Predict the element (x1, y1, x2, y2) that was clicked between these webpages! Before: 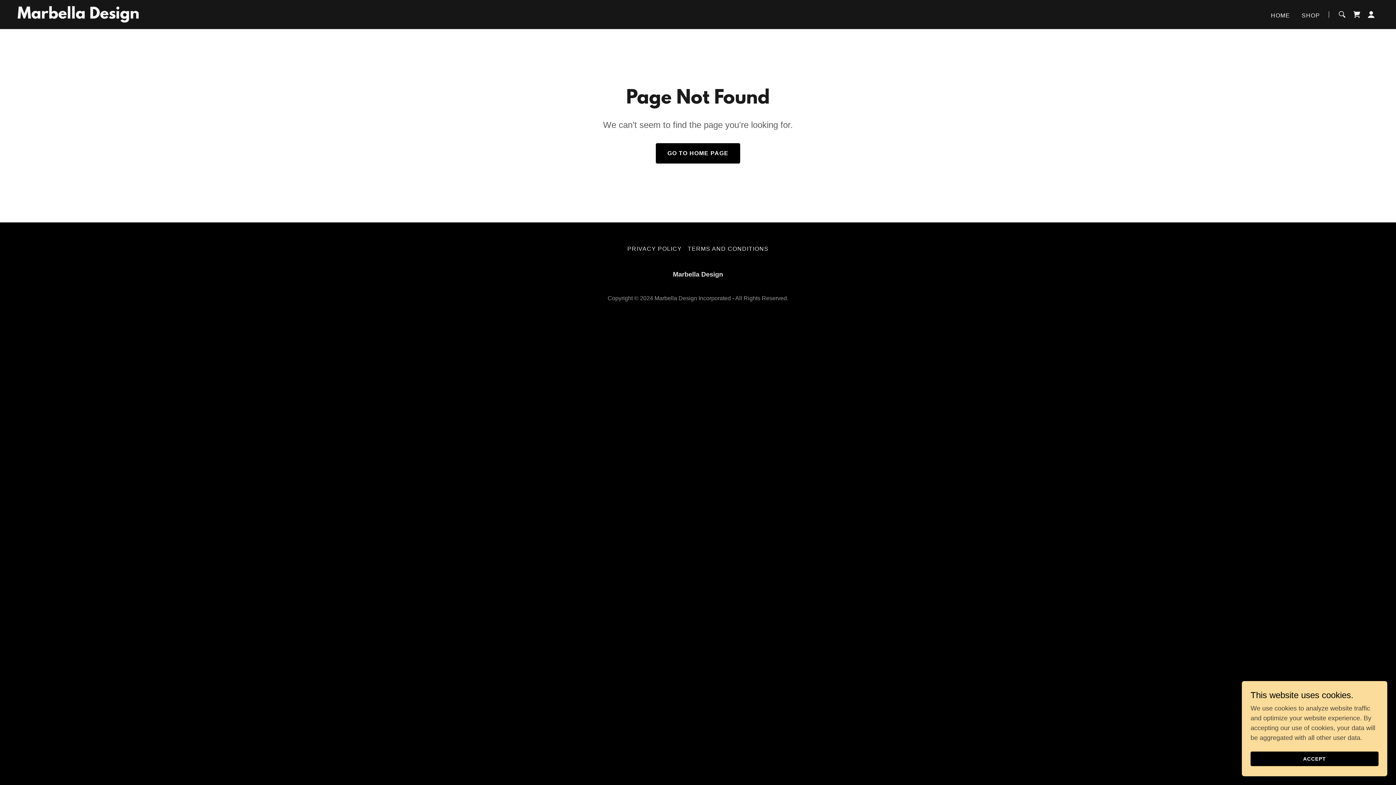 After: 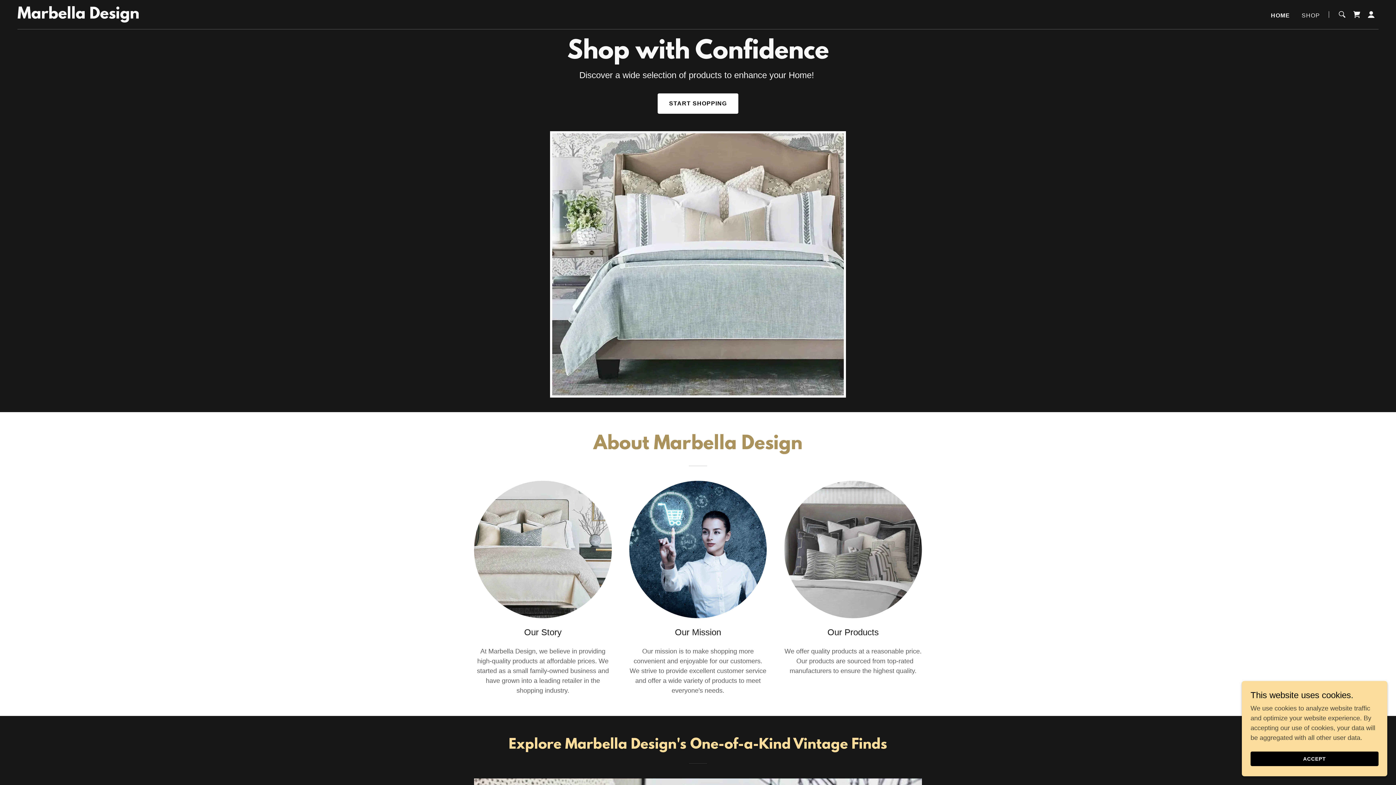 Action: label: HOME bbox: (1269, 8, 1292, 22)